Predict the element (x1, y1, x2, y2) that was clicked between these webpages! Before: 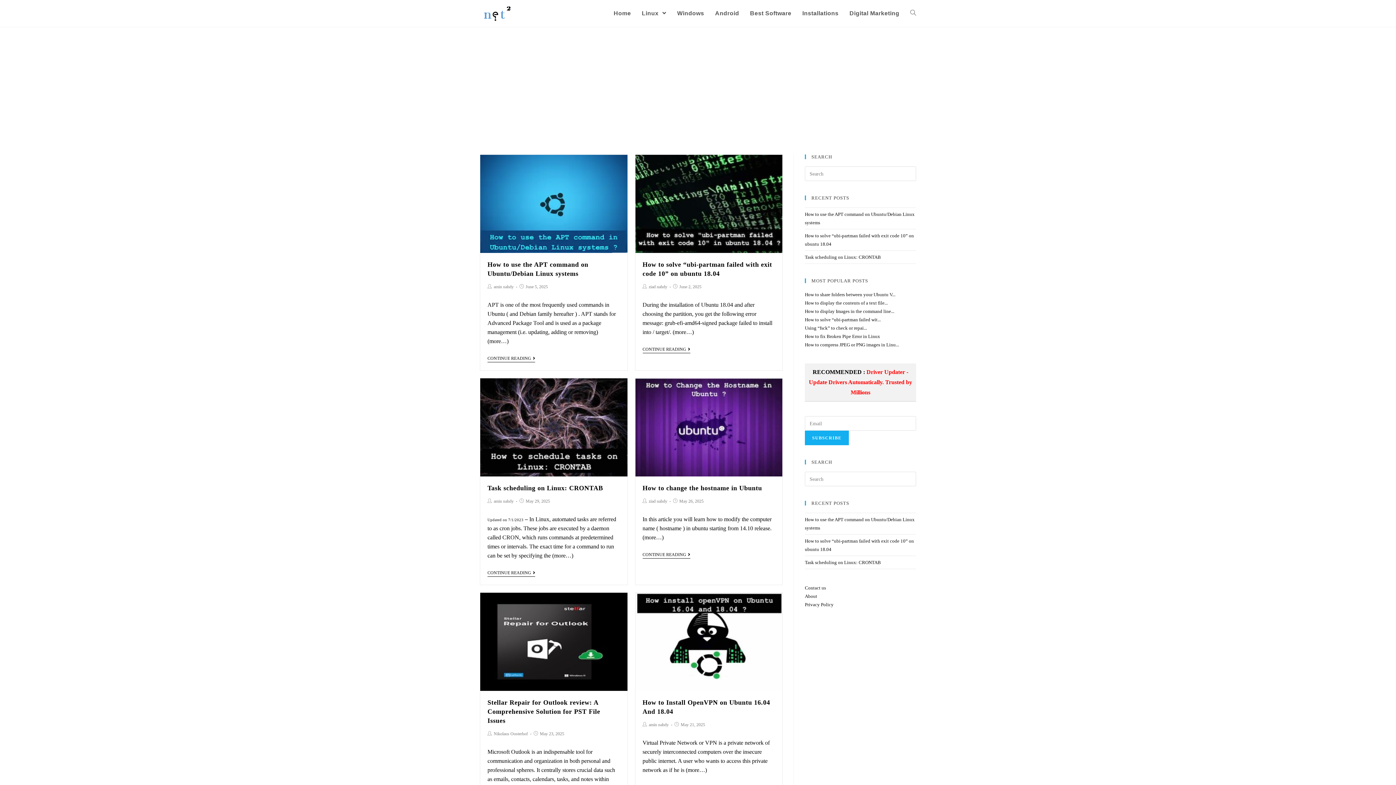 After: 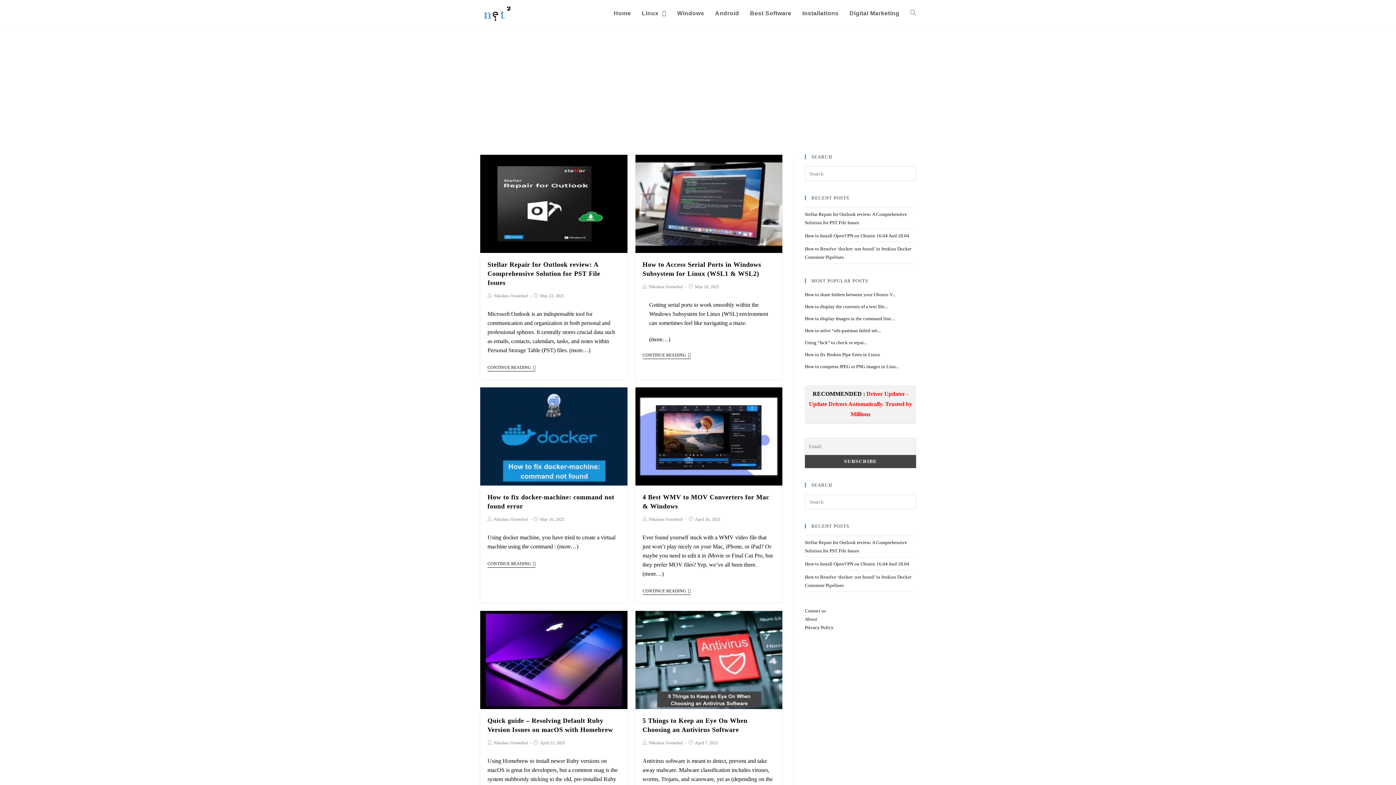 Action: bbox: (493, 731, 528, 736) label: Nikolaus Oosterhof